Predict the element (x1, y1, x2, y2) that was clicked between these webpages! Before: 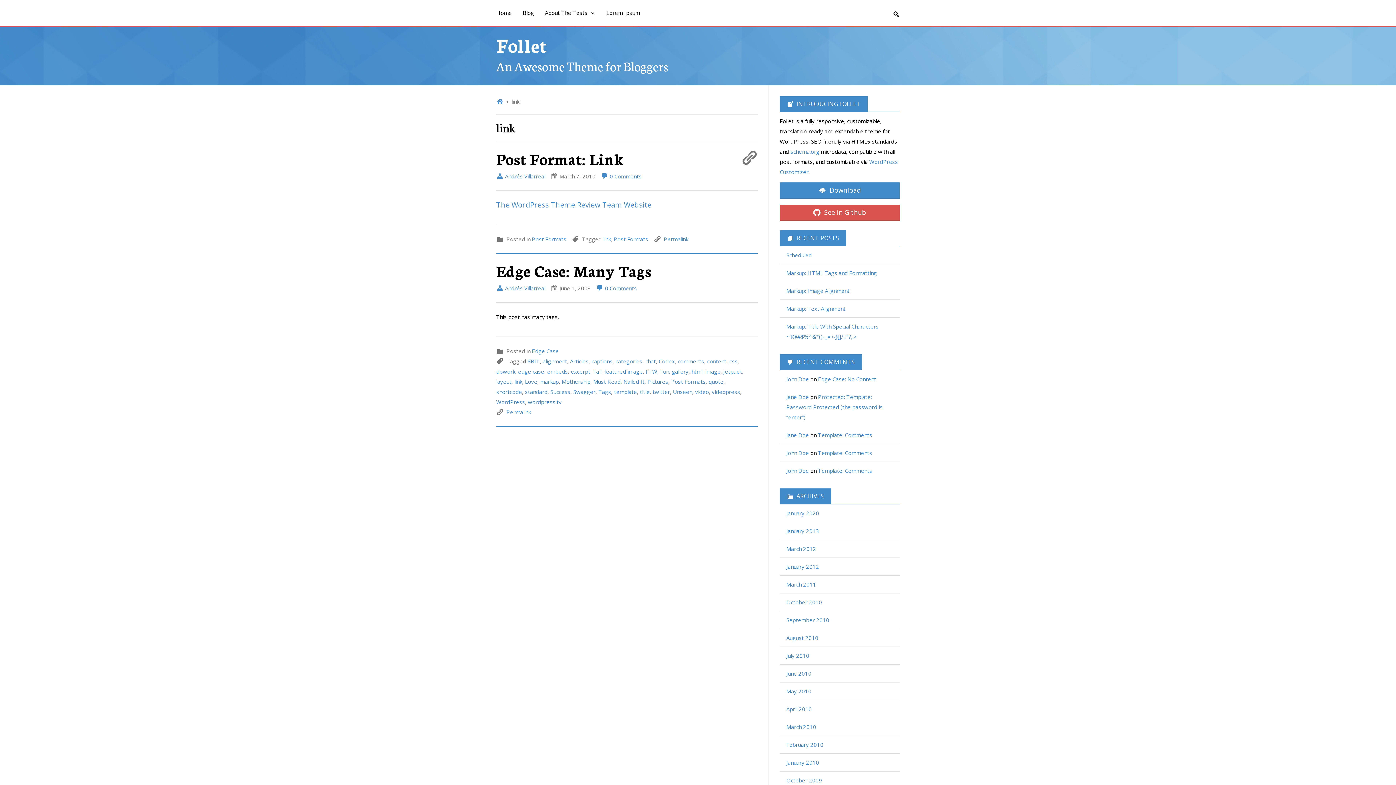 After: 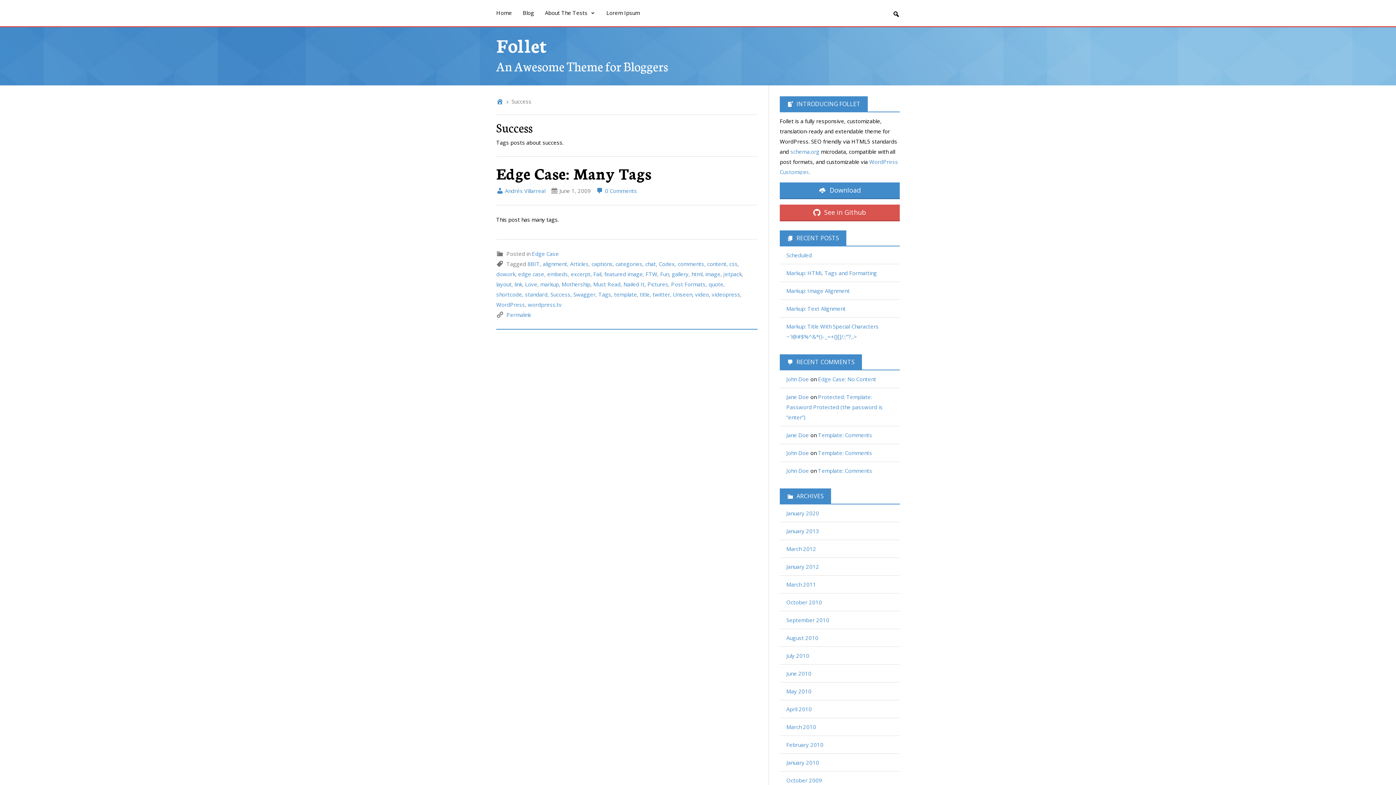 Action: bbox: (550, 388, 570, 395) label: Success